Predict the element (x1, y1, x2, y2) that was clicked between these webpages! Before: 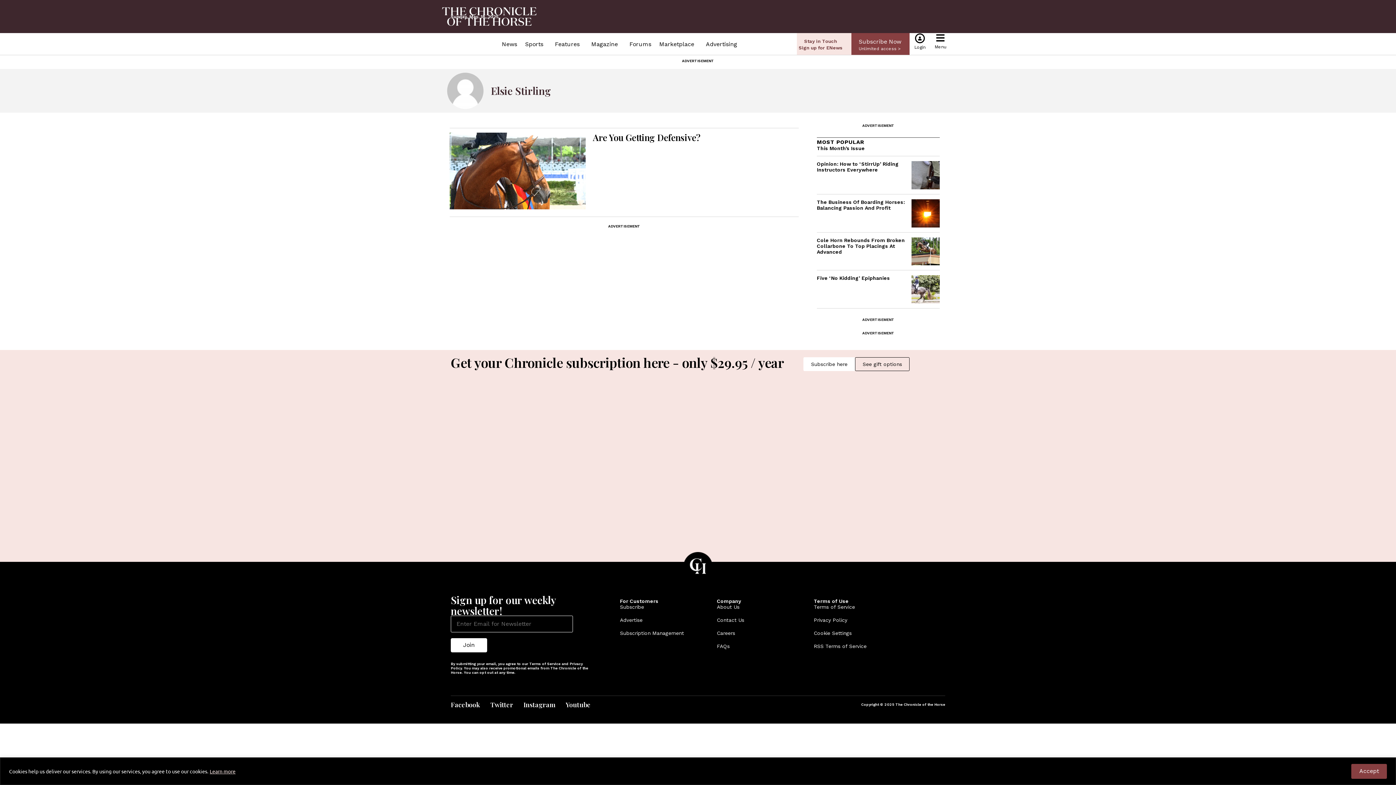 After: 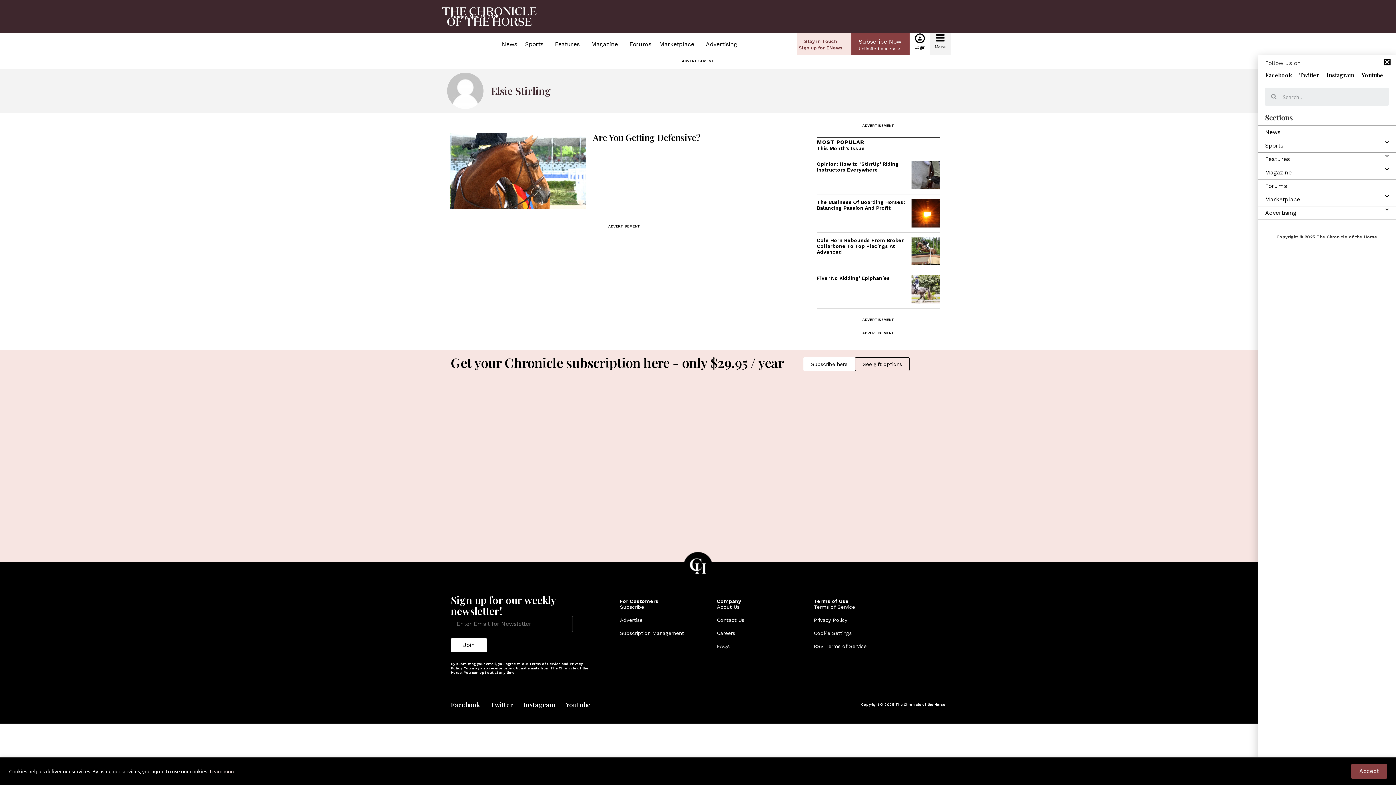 Action: bbox: (935, 33, 945, 42)